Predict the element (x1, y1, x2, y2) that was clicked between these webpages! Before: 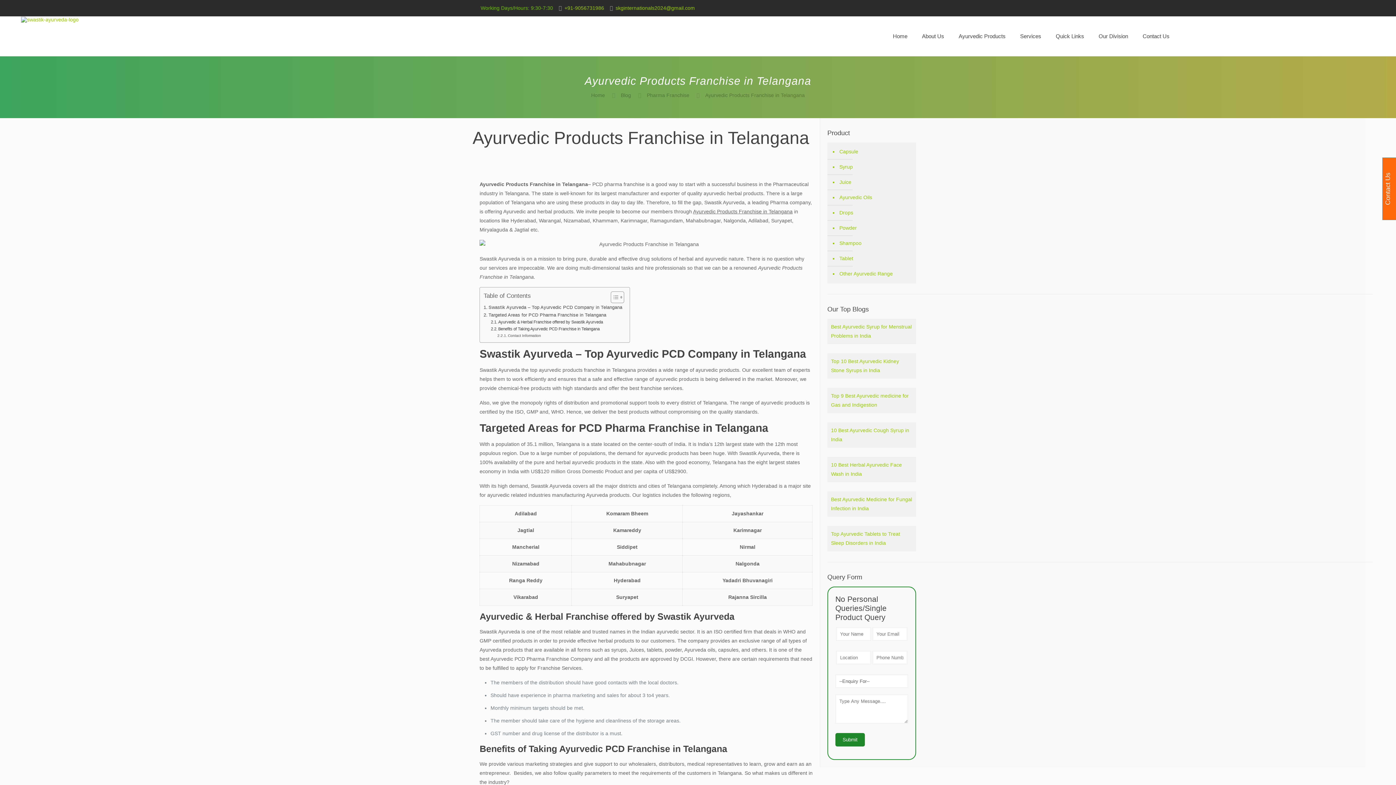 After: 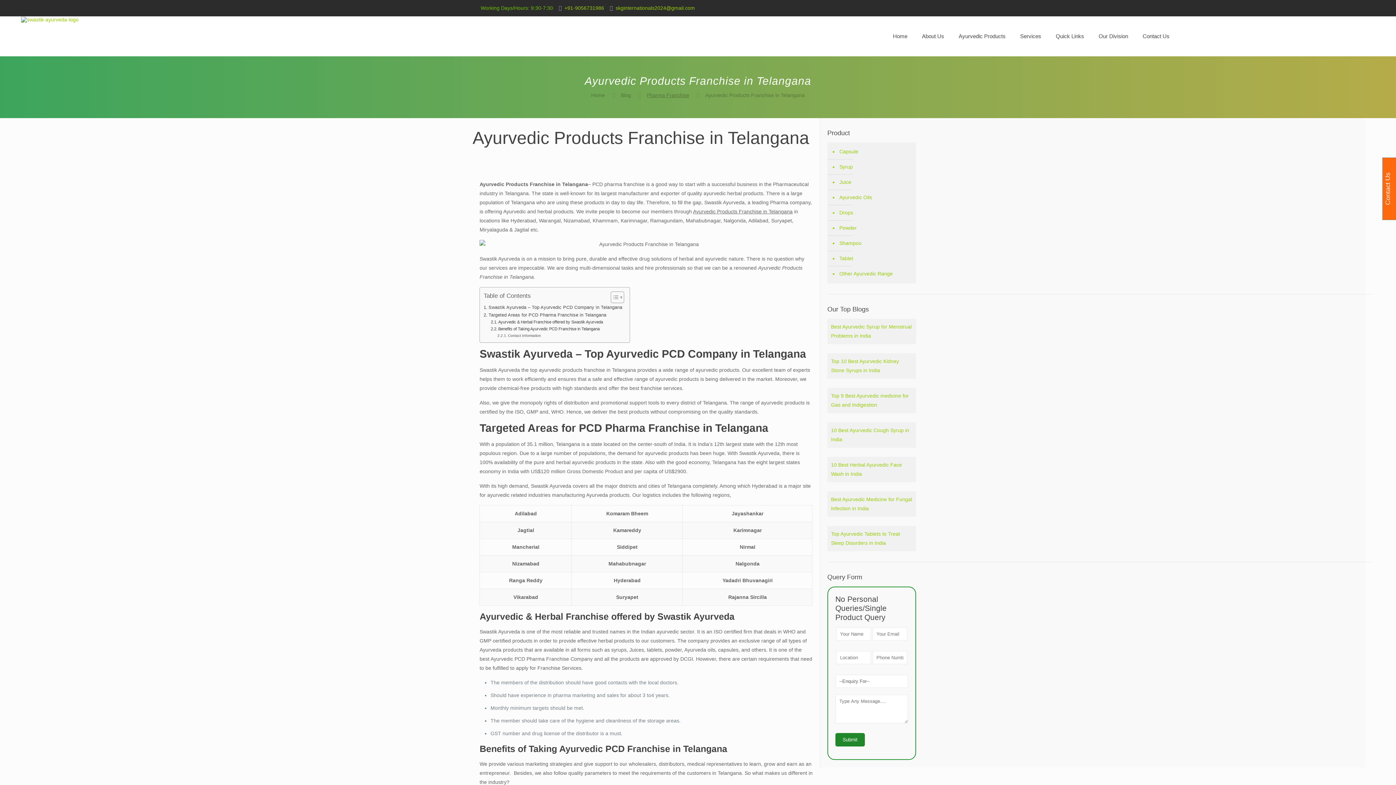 Action: label: Pharma Franchise bbox: (647, 92, 689, 98)